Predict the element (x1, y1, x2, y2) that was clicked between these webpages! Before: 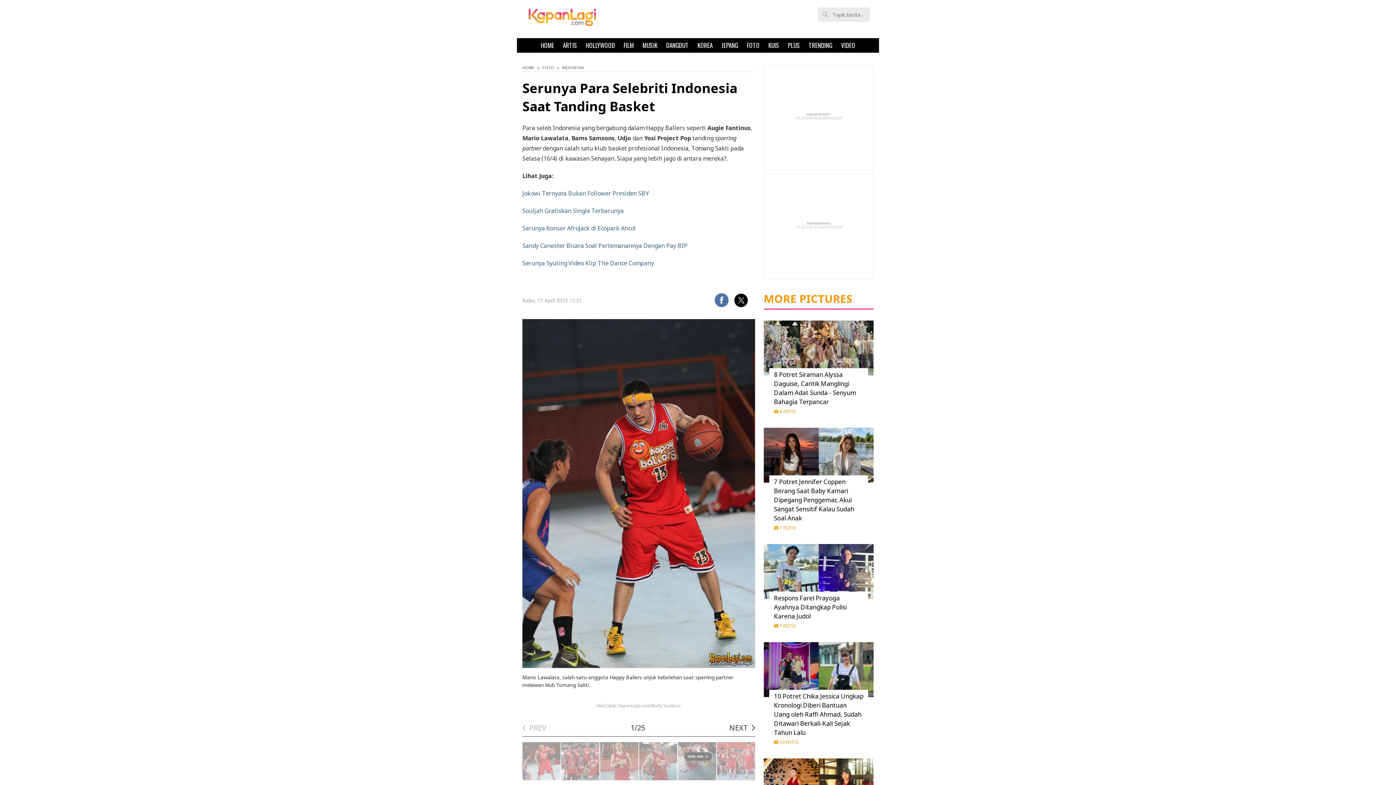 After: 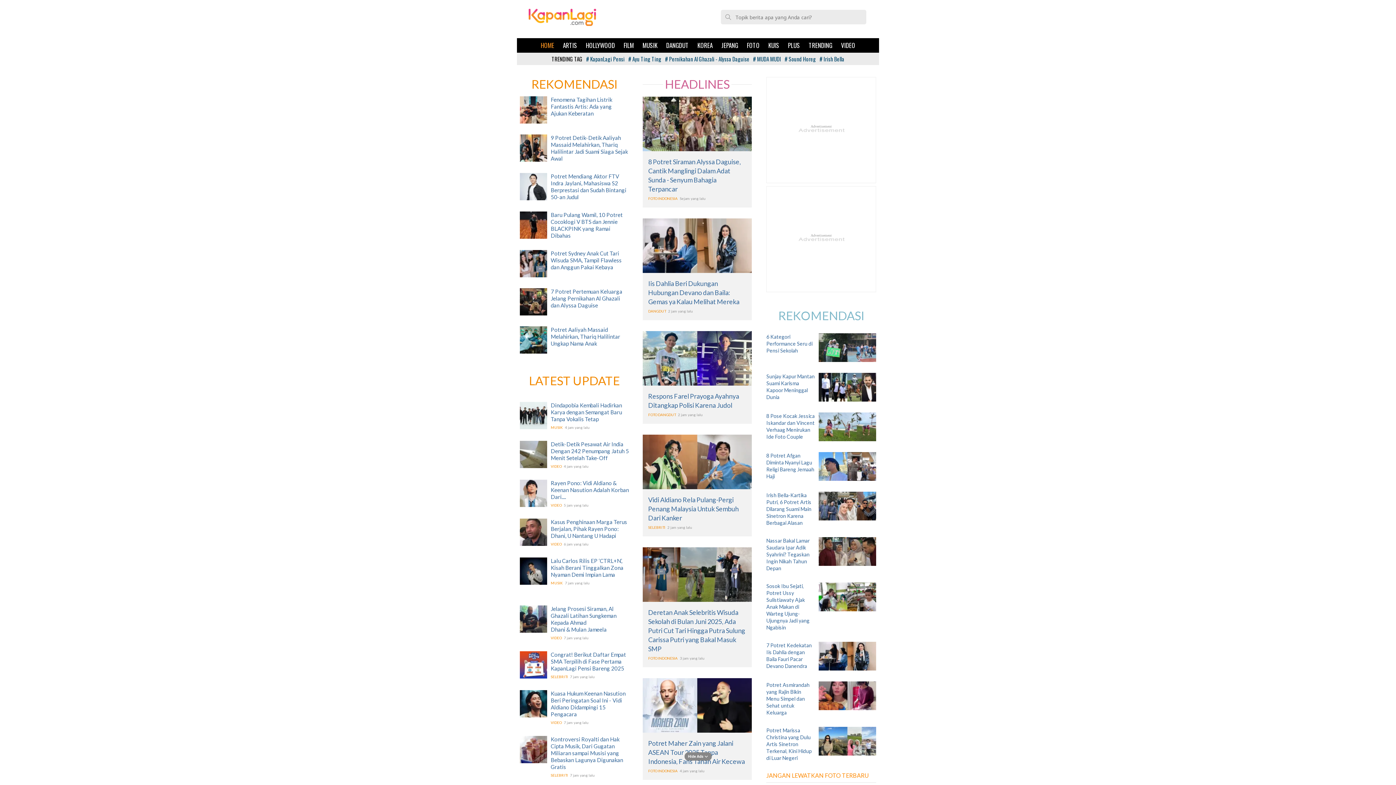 Action: label: HOME bbox: (522, 65, 534, 69)